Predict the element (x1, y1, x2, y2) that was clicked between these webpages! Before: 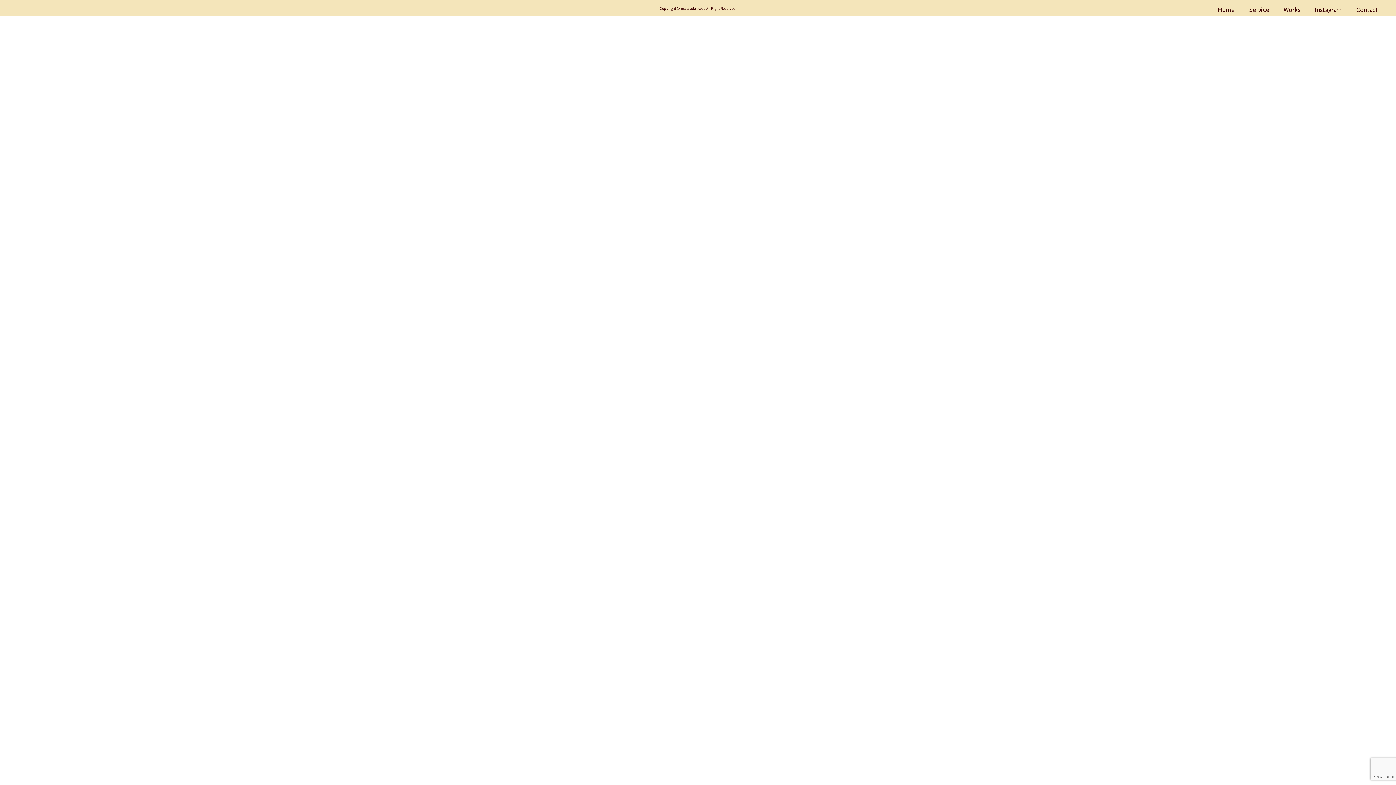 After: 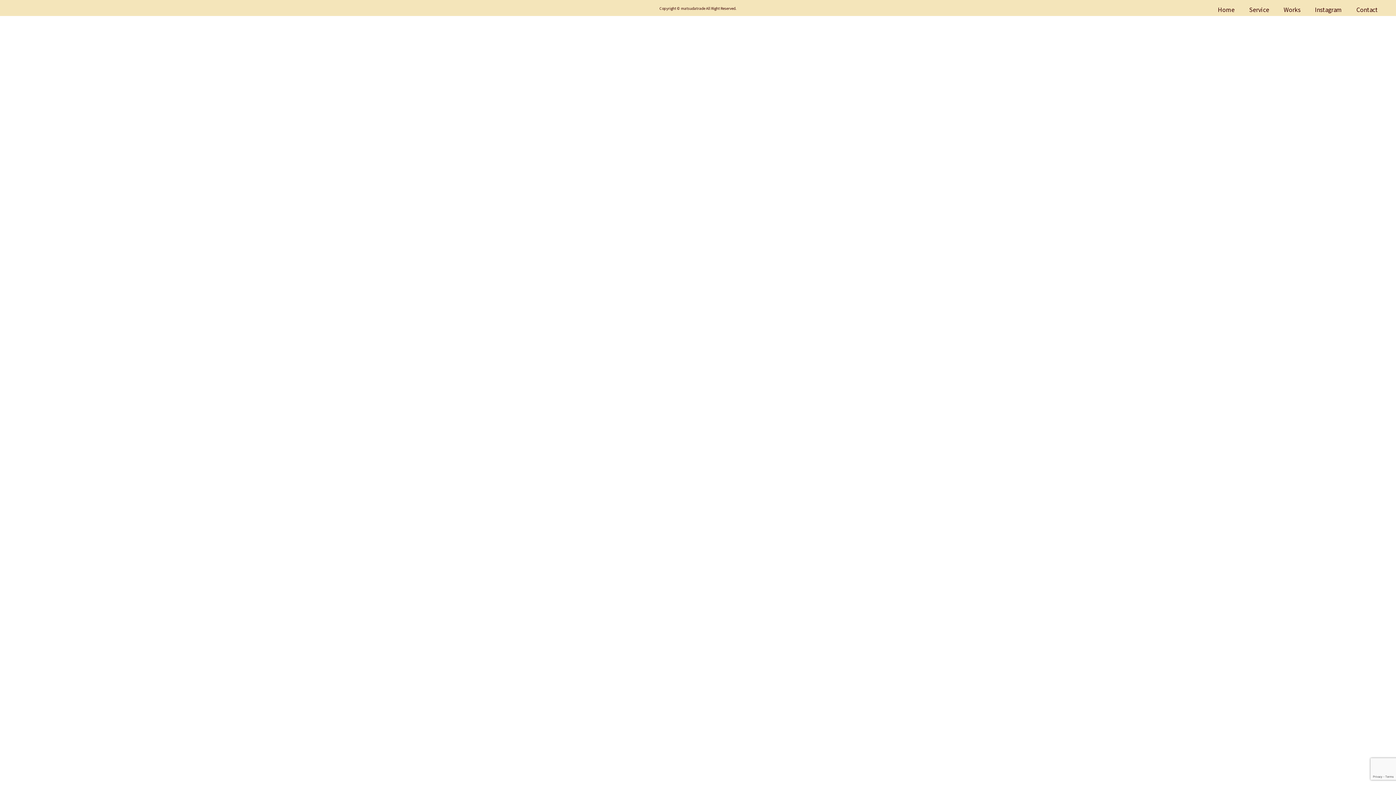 Action: label: Instagram bbox: (1311, 0, 1345, 18)